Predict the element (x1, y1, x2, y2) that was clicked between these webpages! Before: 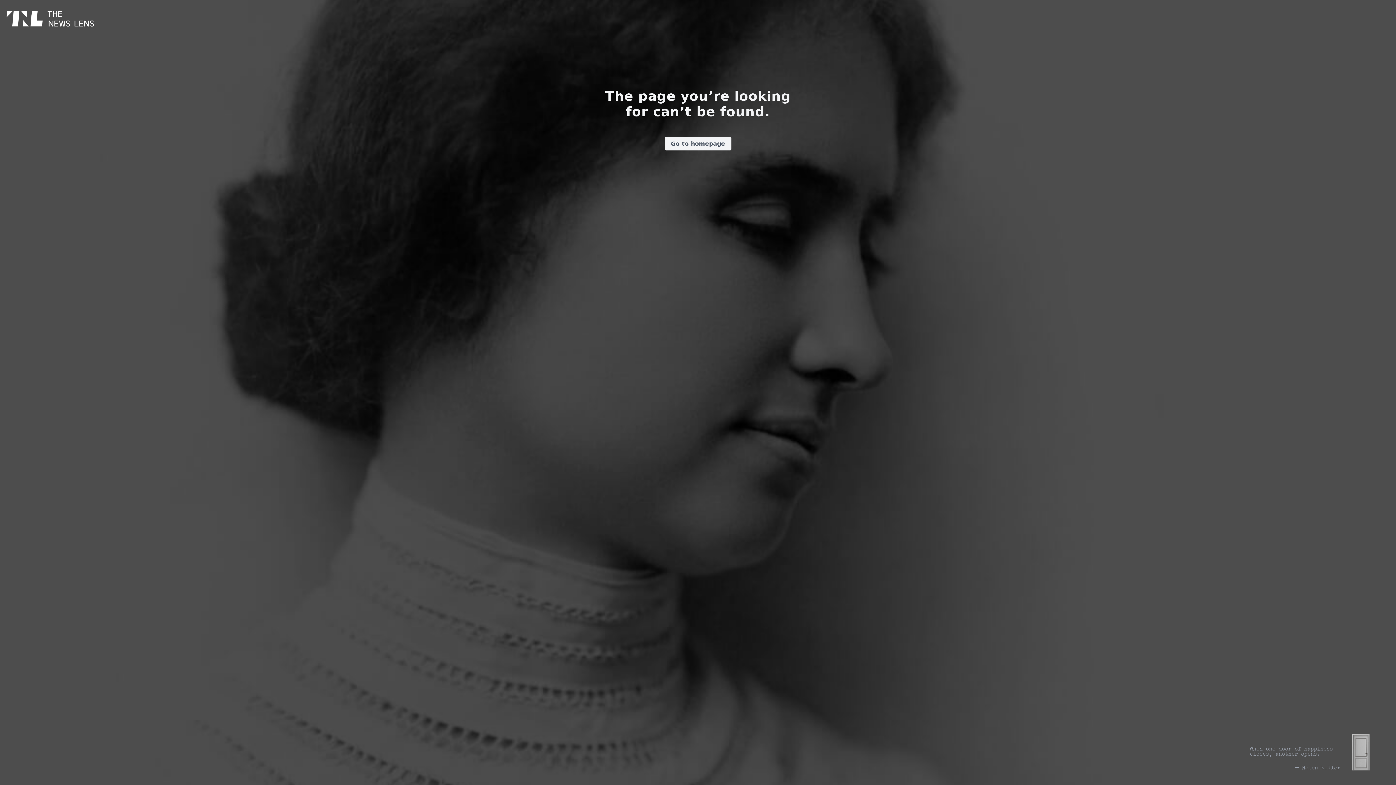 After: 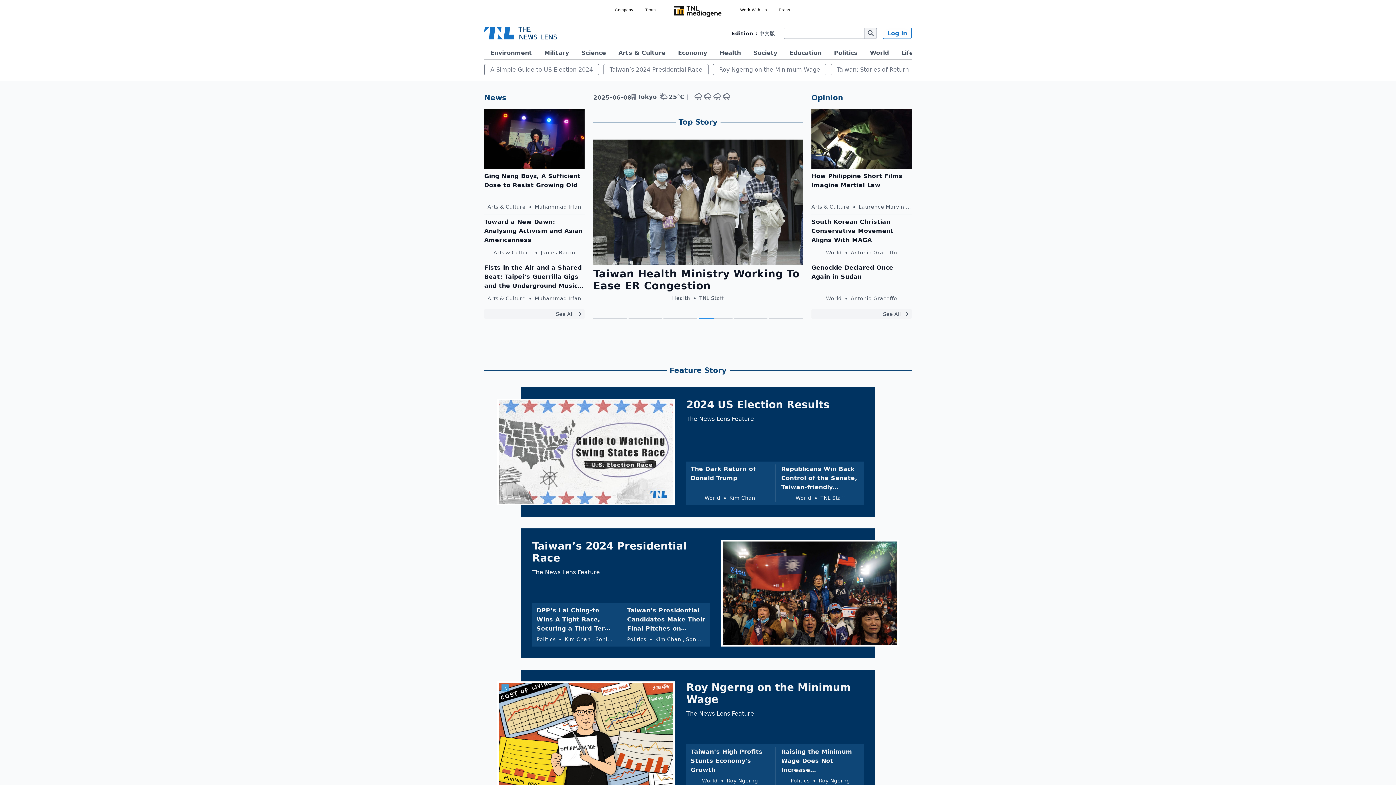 Action: bbox: (1333, 720, 1389, 770)